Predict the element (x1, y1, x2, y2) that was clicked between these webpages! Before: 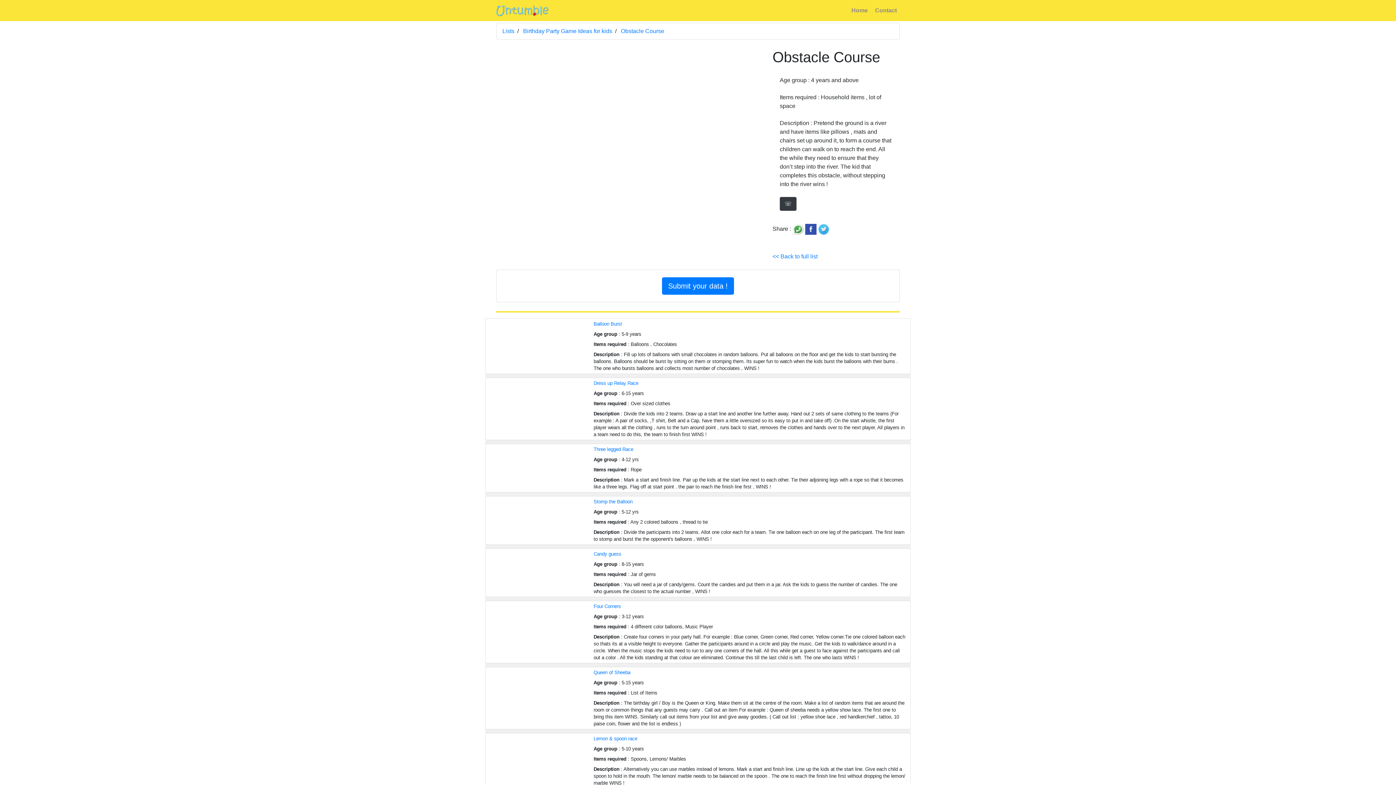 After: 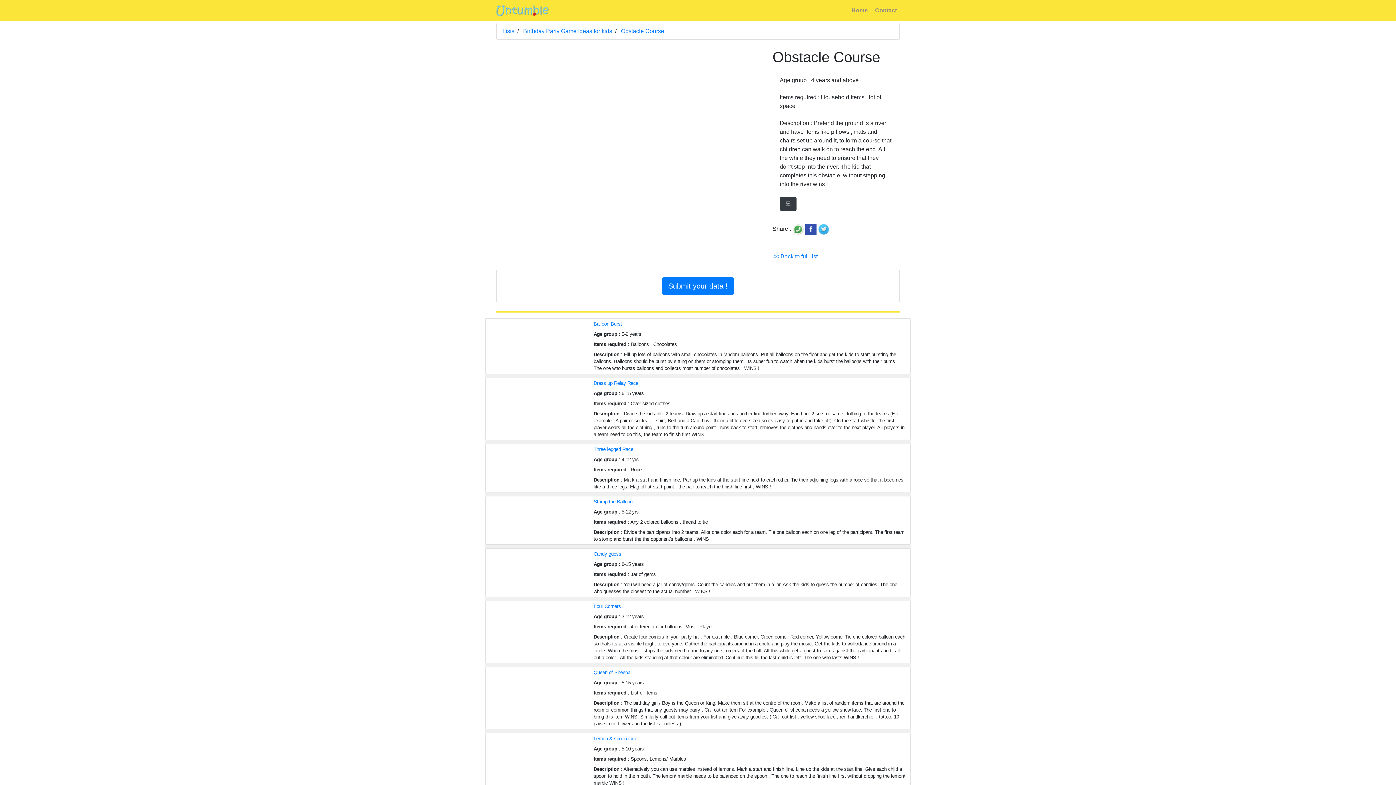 Action: bbox: (496, 2, 548, 18)